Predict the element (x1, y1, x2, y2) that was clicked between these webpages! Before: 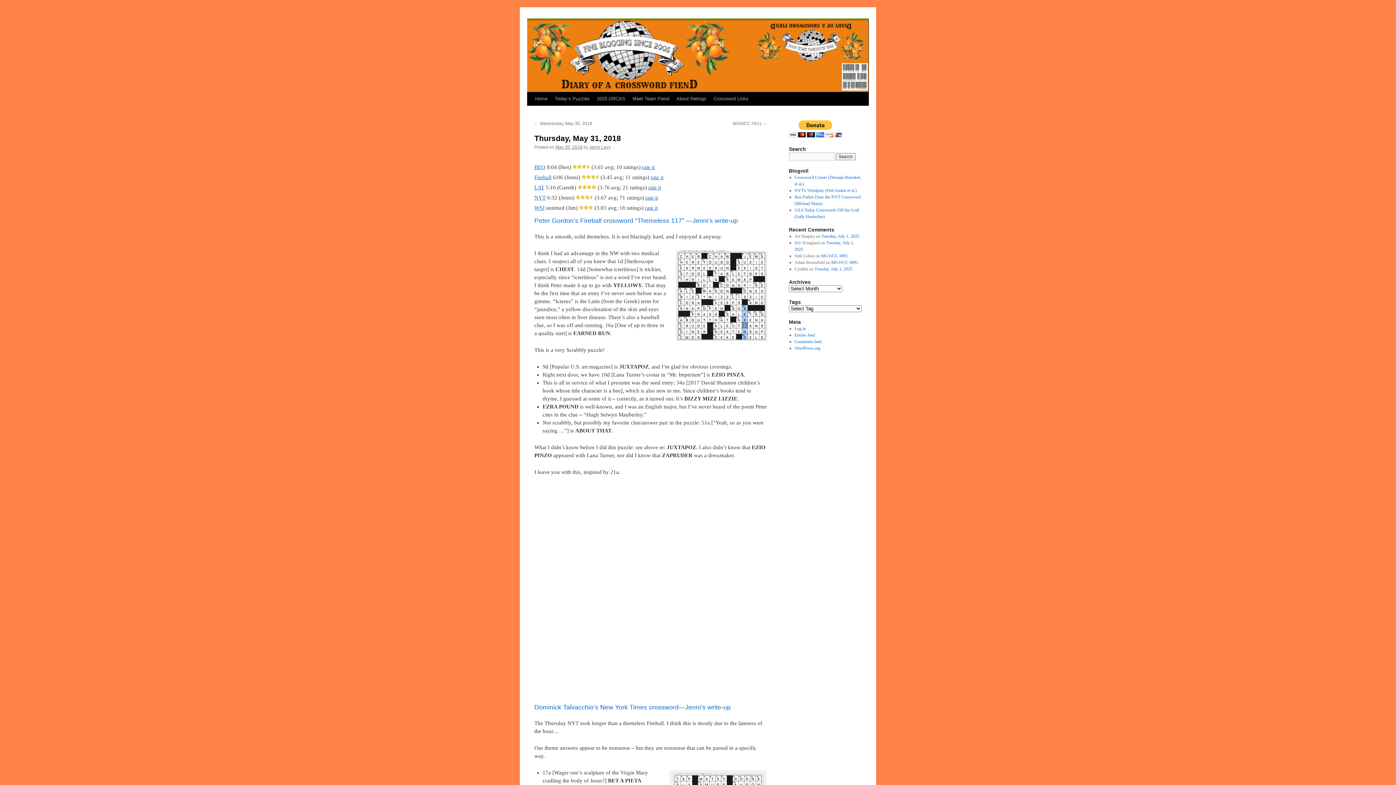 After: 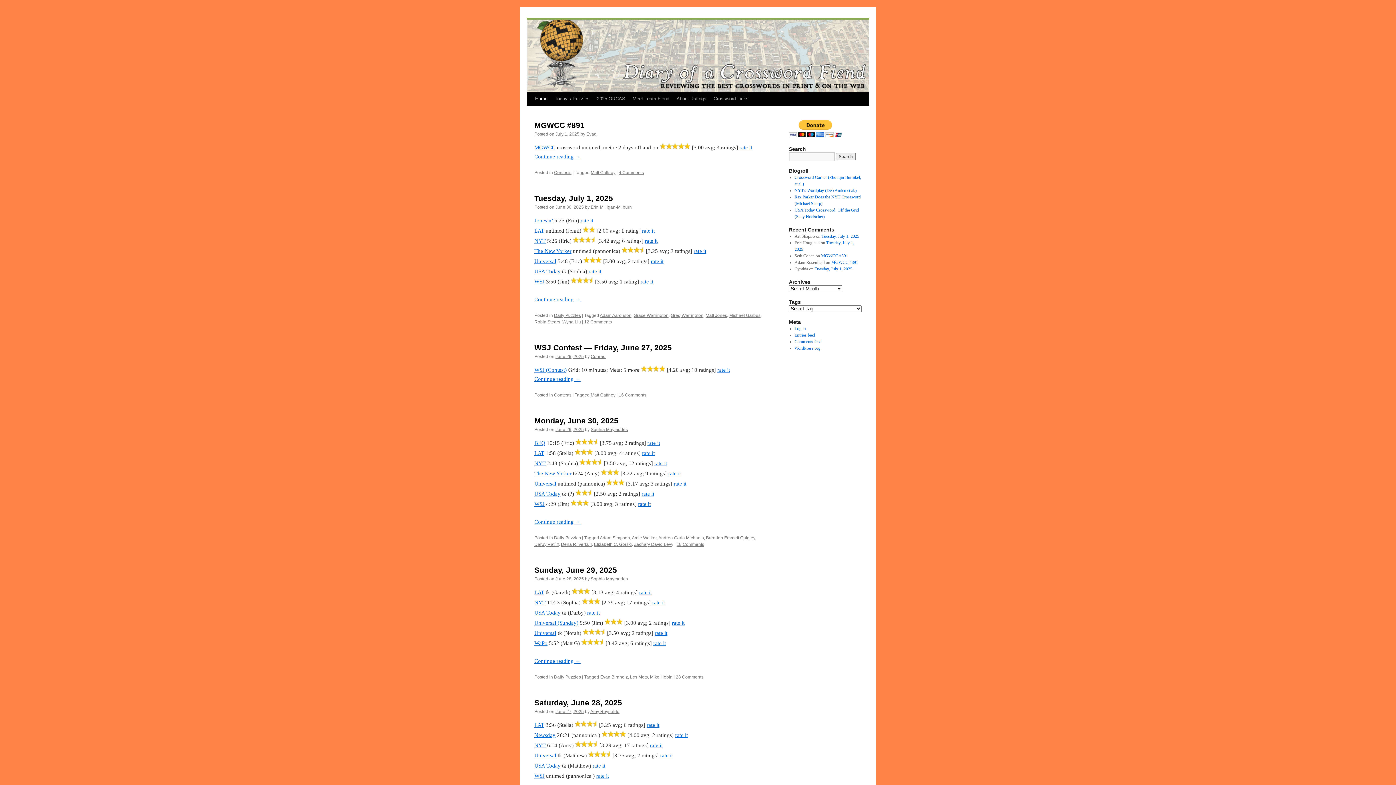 Action: bbox: (531, 92, 551, 105) label: Home